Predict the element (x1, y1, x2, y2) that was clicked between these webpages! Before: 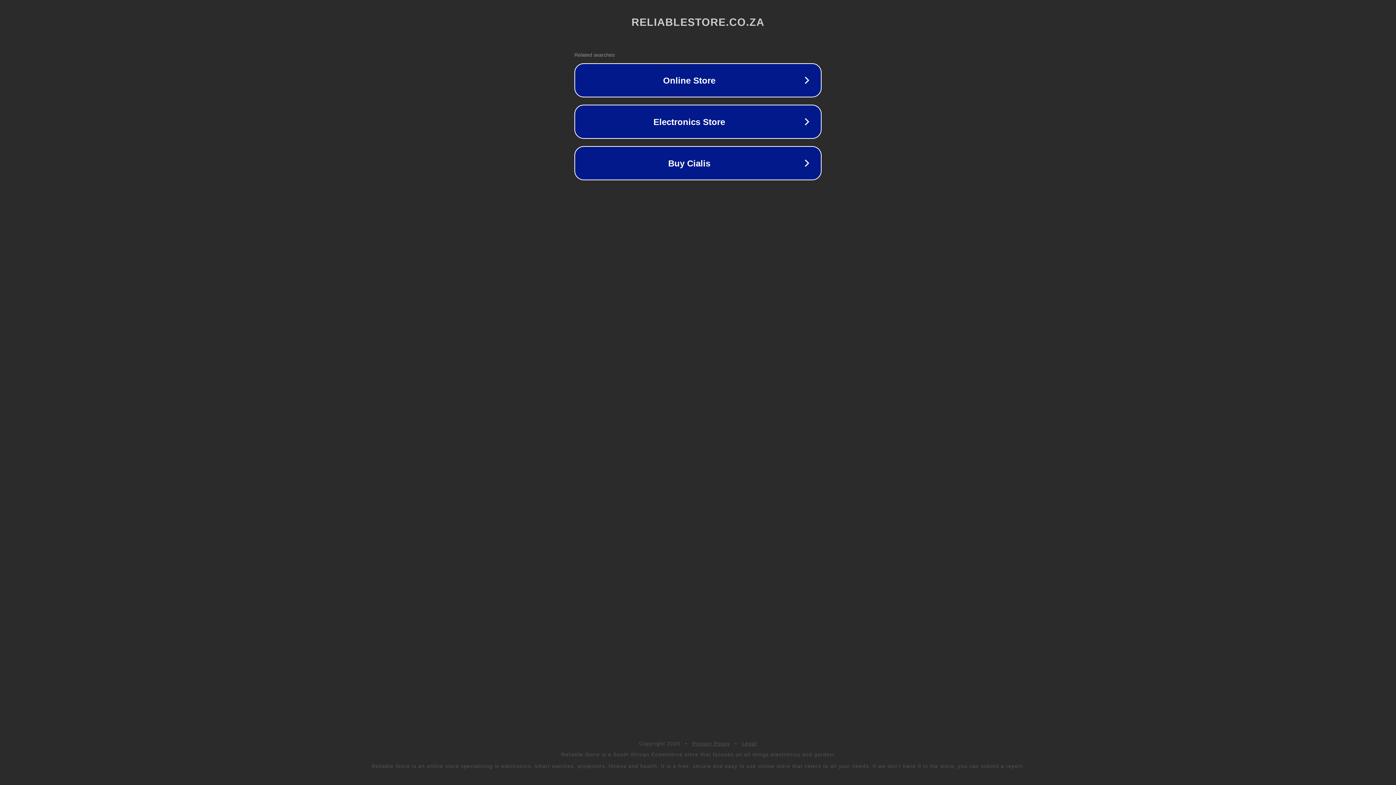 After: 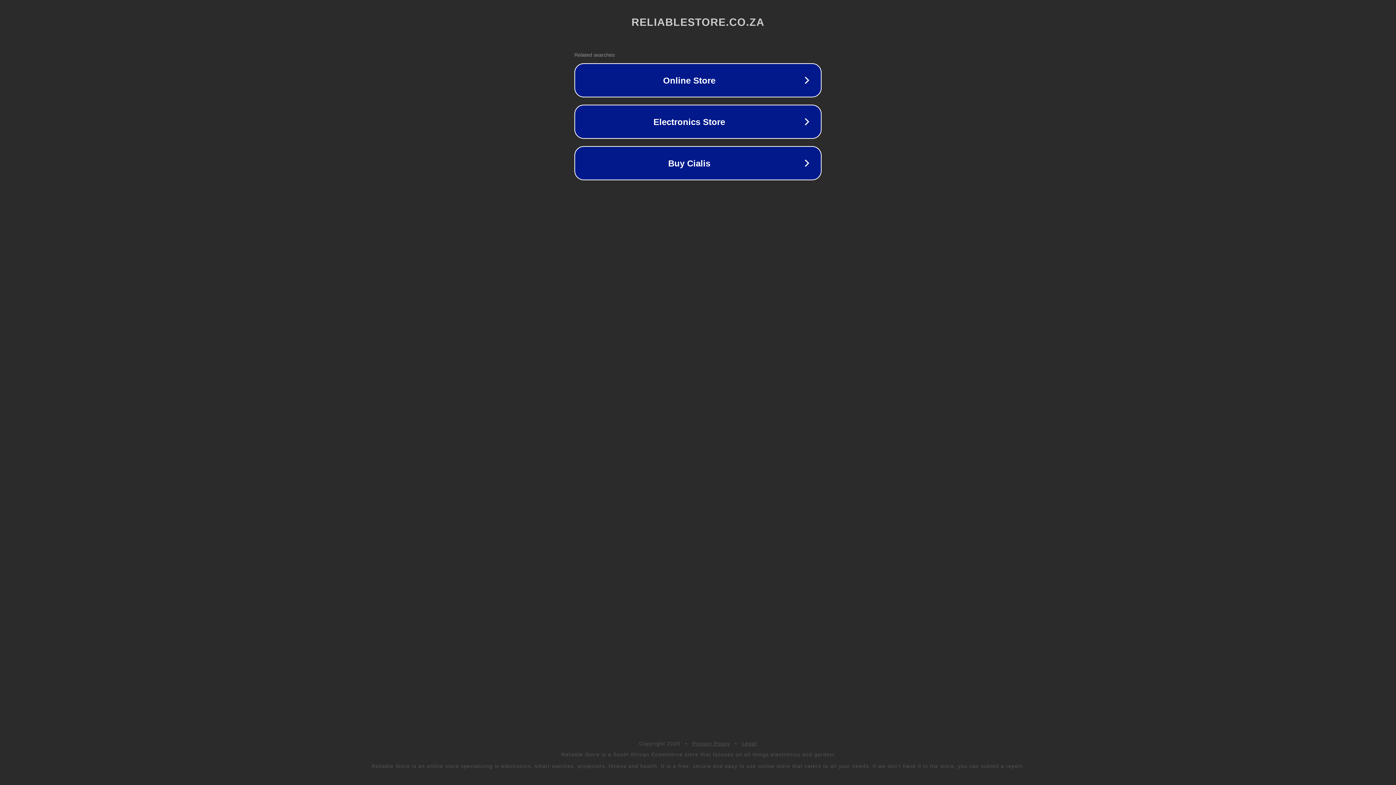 Action: label: Legal bbox: (742, 741, 757, 746)